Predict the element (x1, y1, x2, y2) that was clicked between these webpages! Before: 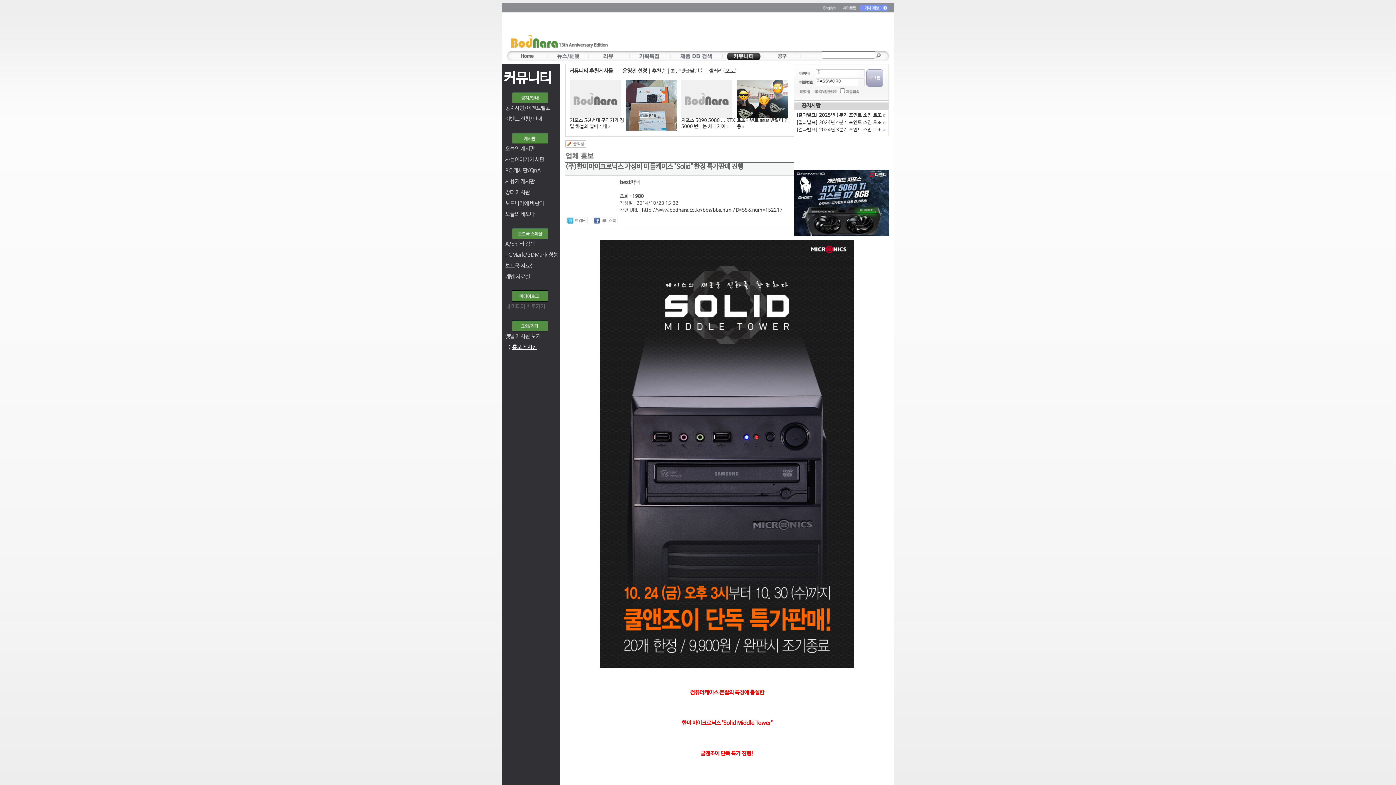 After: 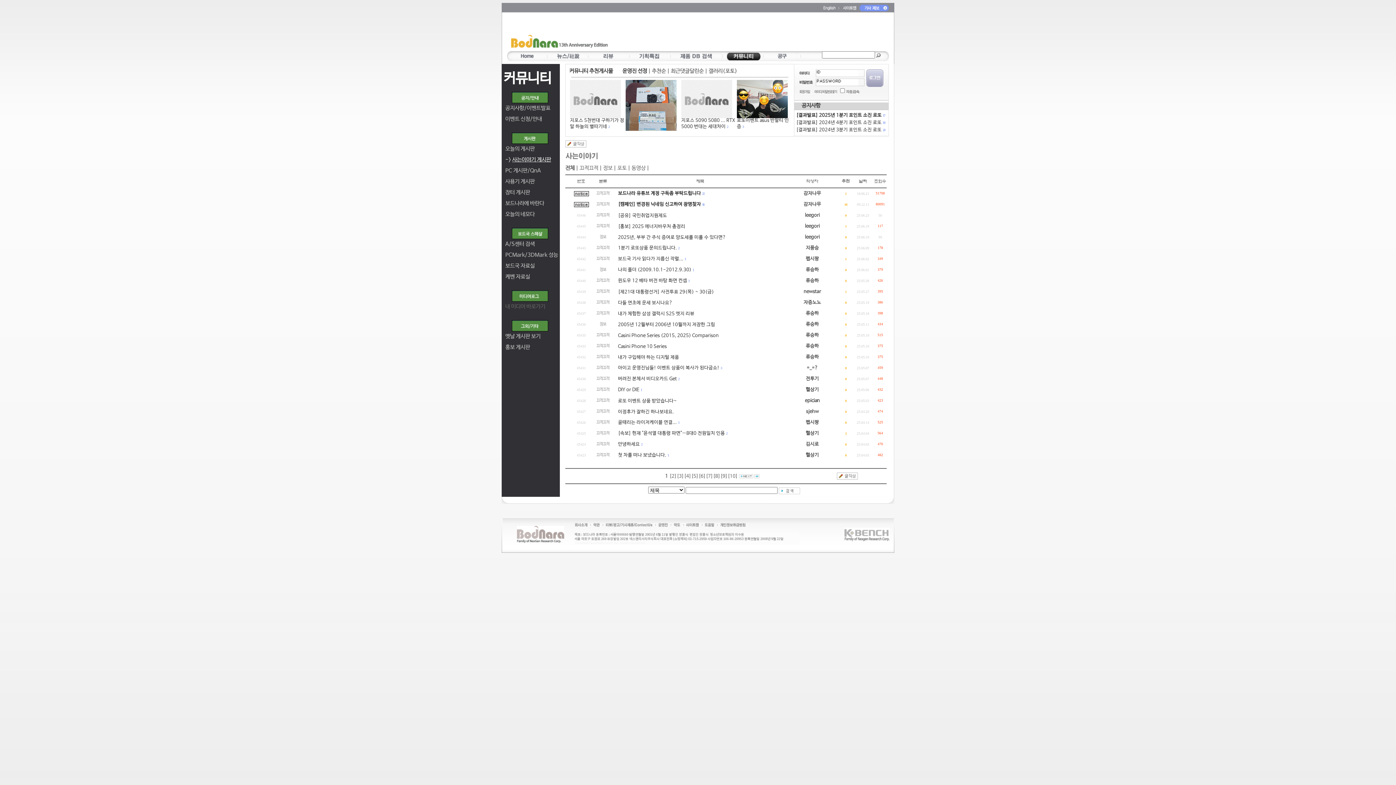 Action: label: 사는이야기 게시판 bbox: (505, 156, 544, 162)